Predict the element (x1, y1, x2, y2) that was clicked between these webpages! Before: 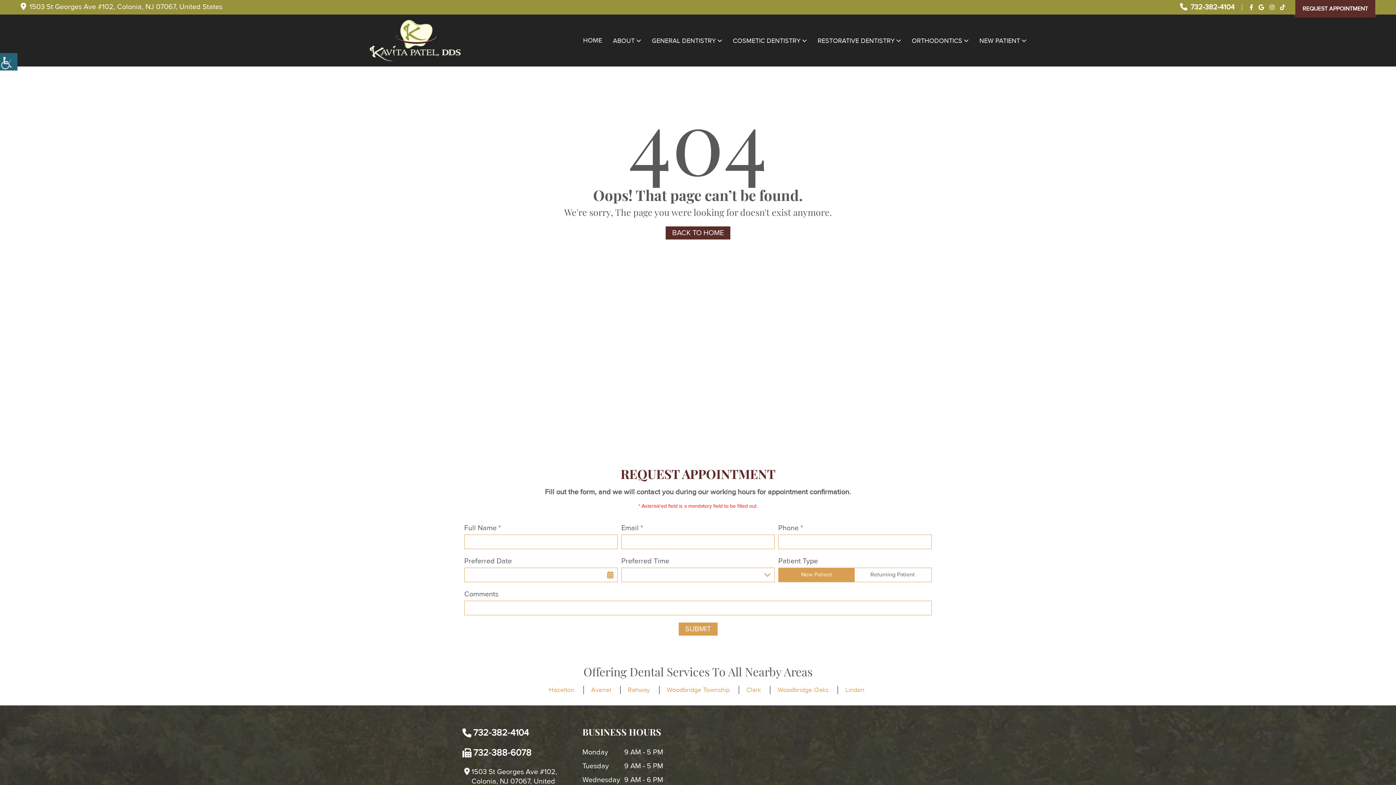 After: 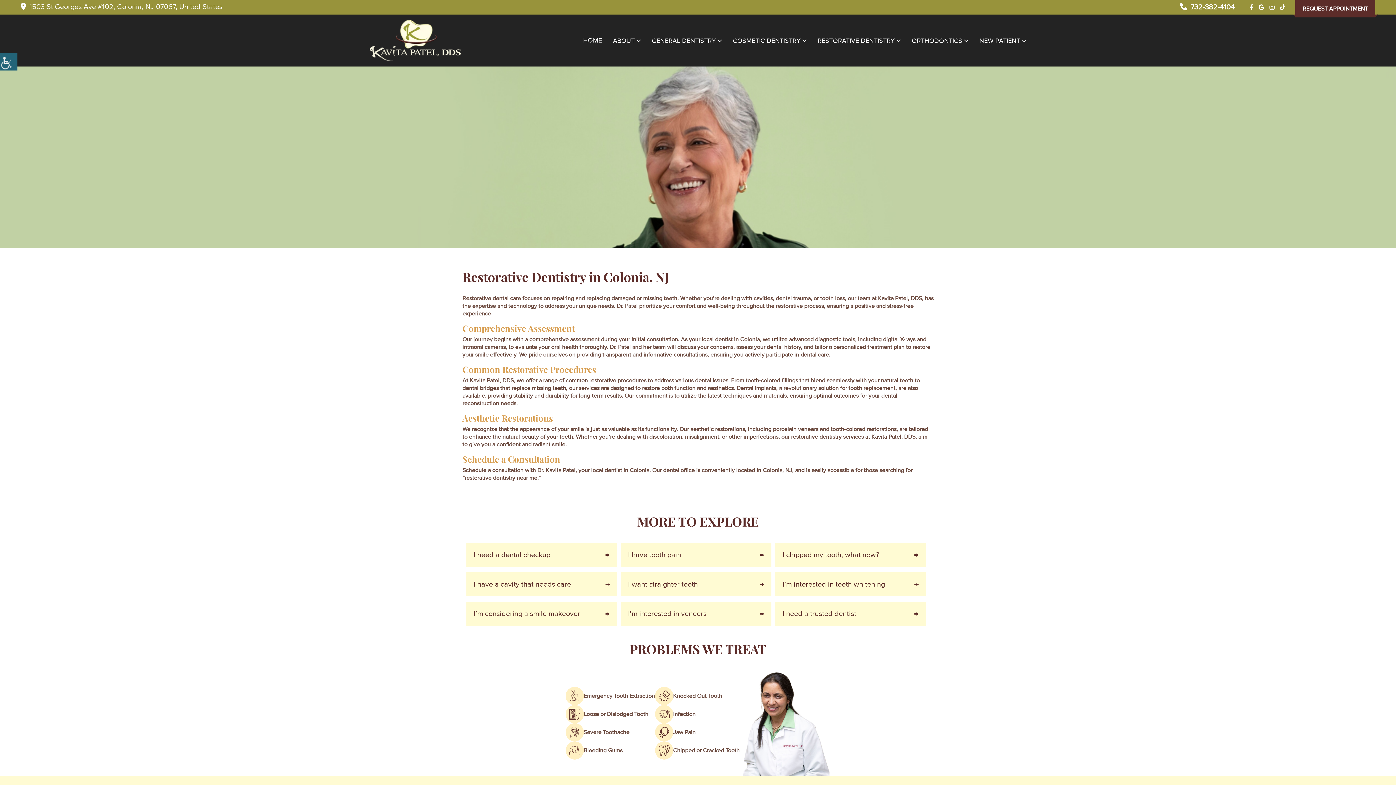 Action: label: RESTORATIVE DENTISTRY bbox: (817, 33, 901, 47)